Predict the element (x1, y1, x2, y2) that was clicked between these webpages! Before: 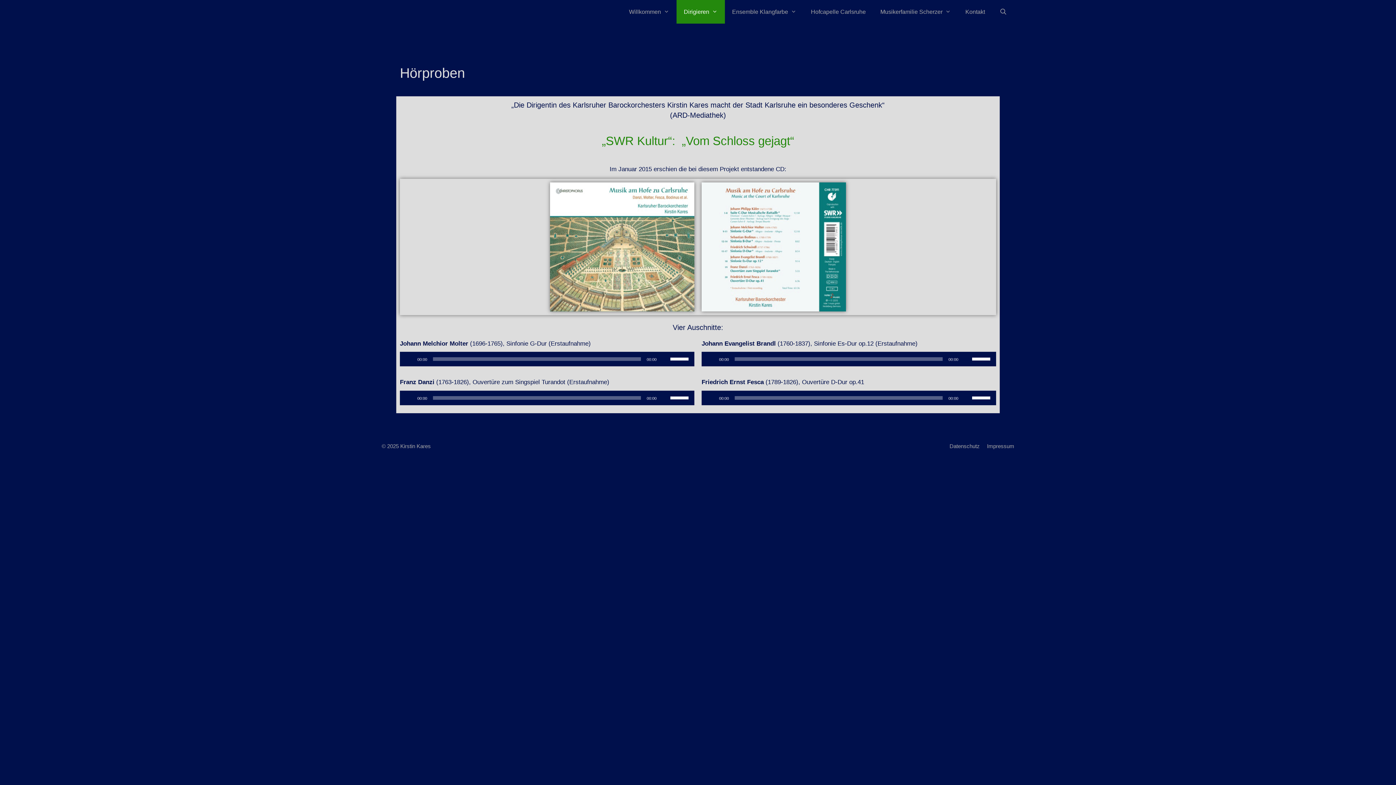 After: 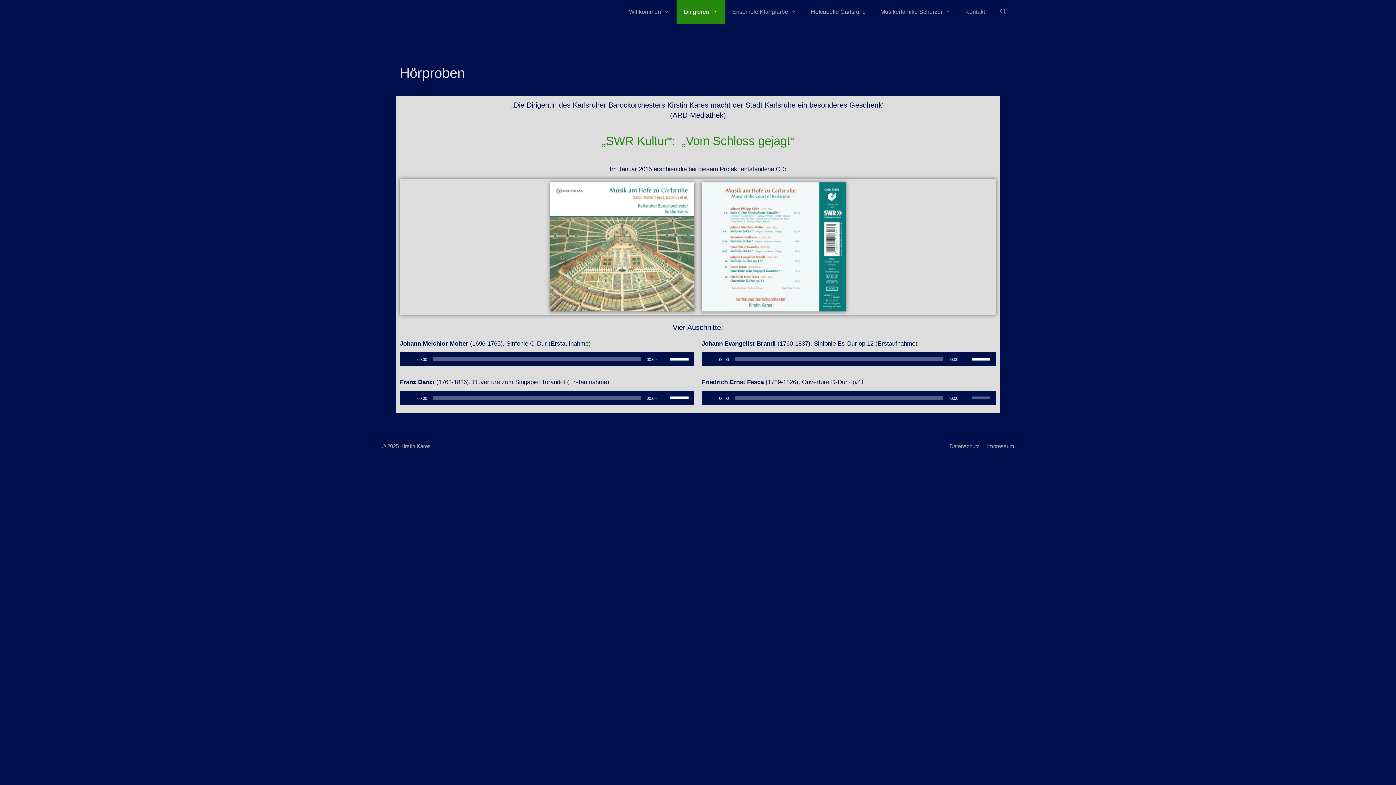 Action: label: Stumm bbox: (962, 394, 970, 401)